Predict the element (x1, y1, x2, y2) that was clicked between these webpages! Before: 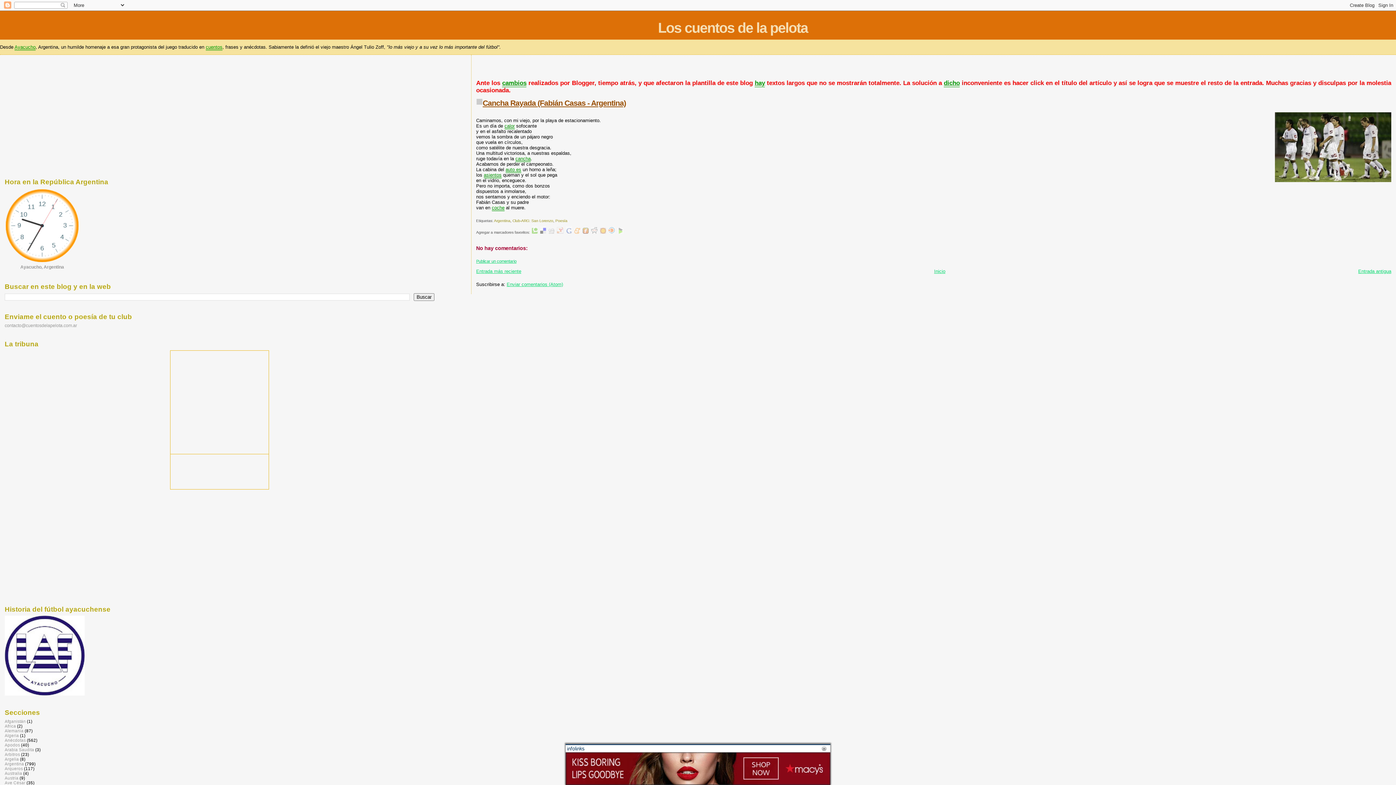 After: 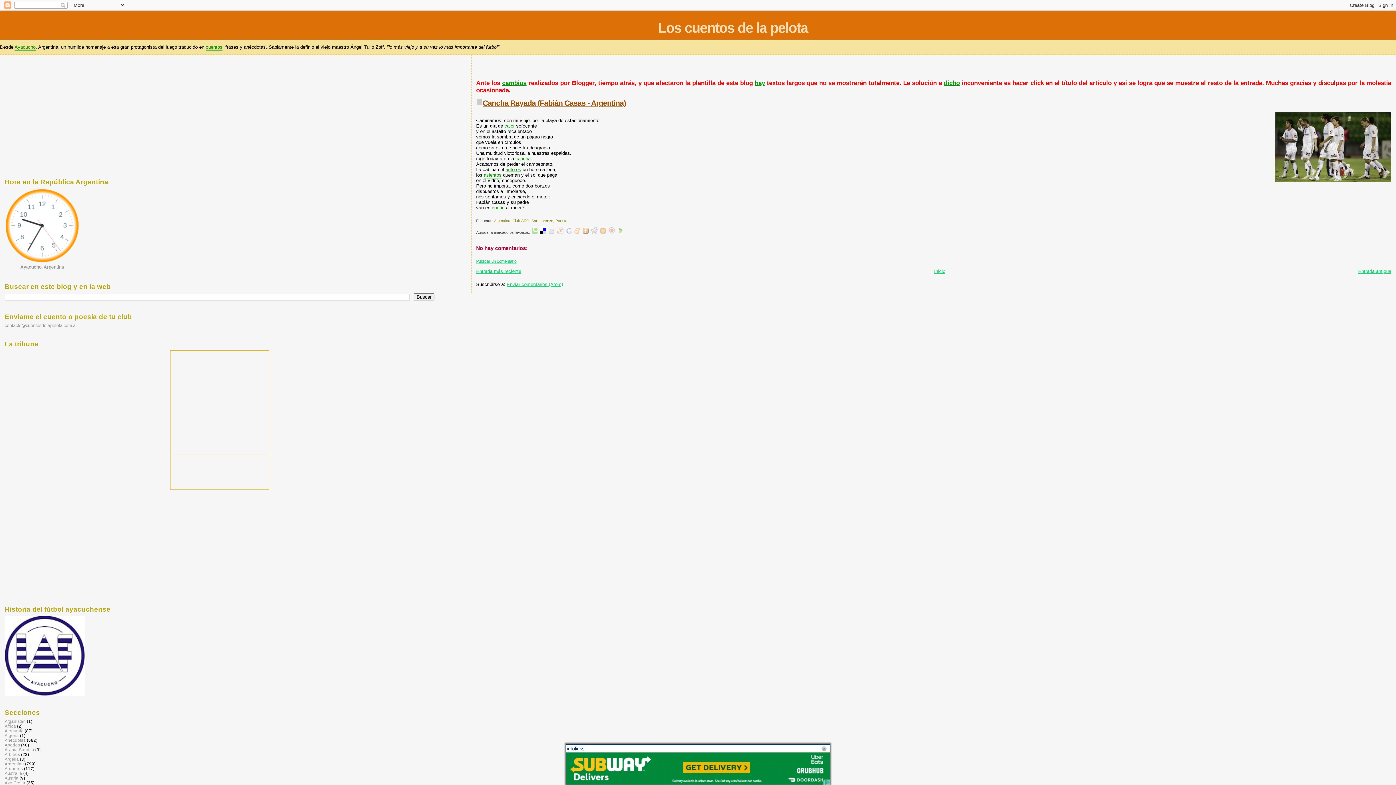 Action: bbox: (540, 230, 546, 234)